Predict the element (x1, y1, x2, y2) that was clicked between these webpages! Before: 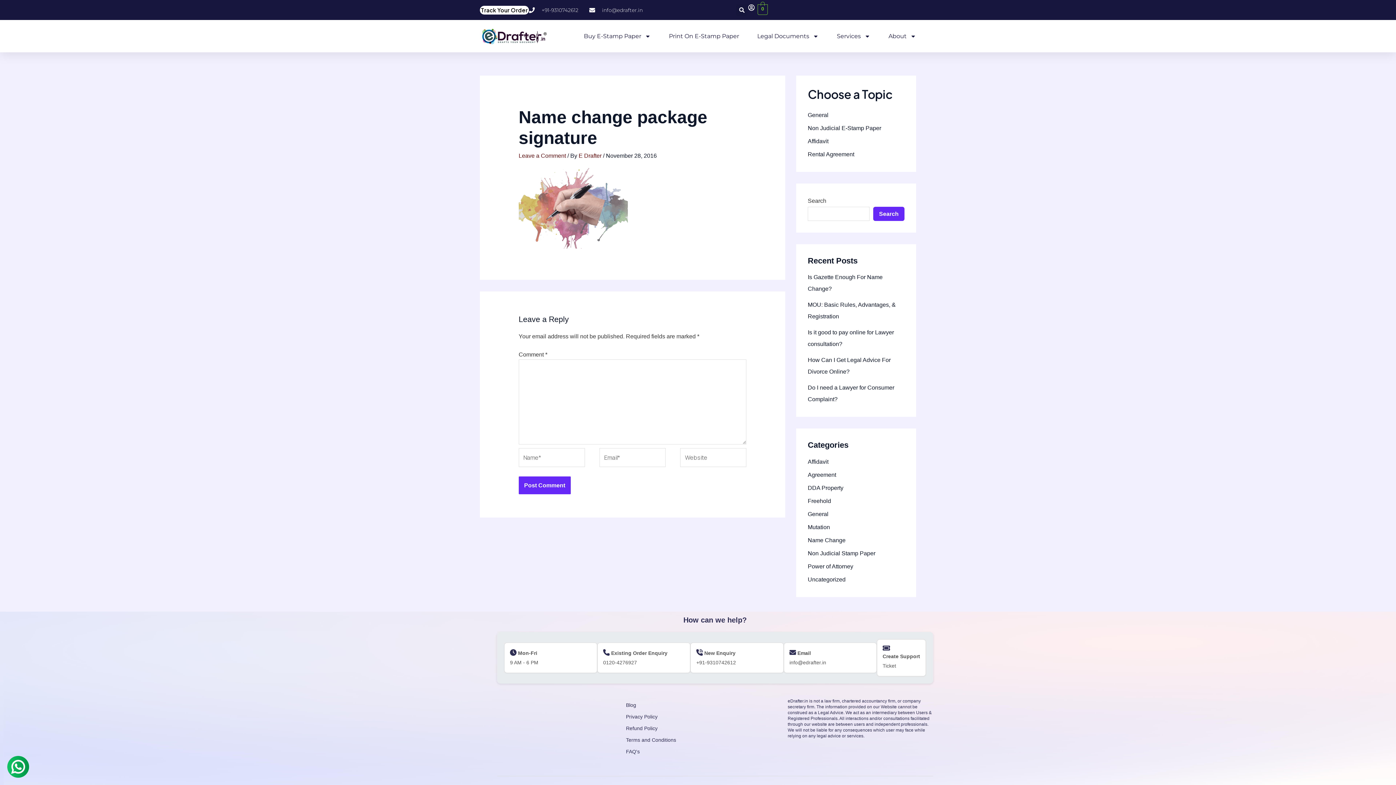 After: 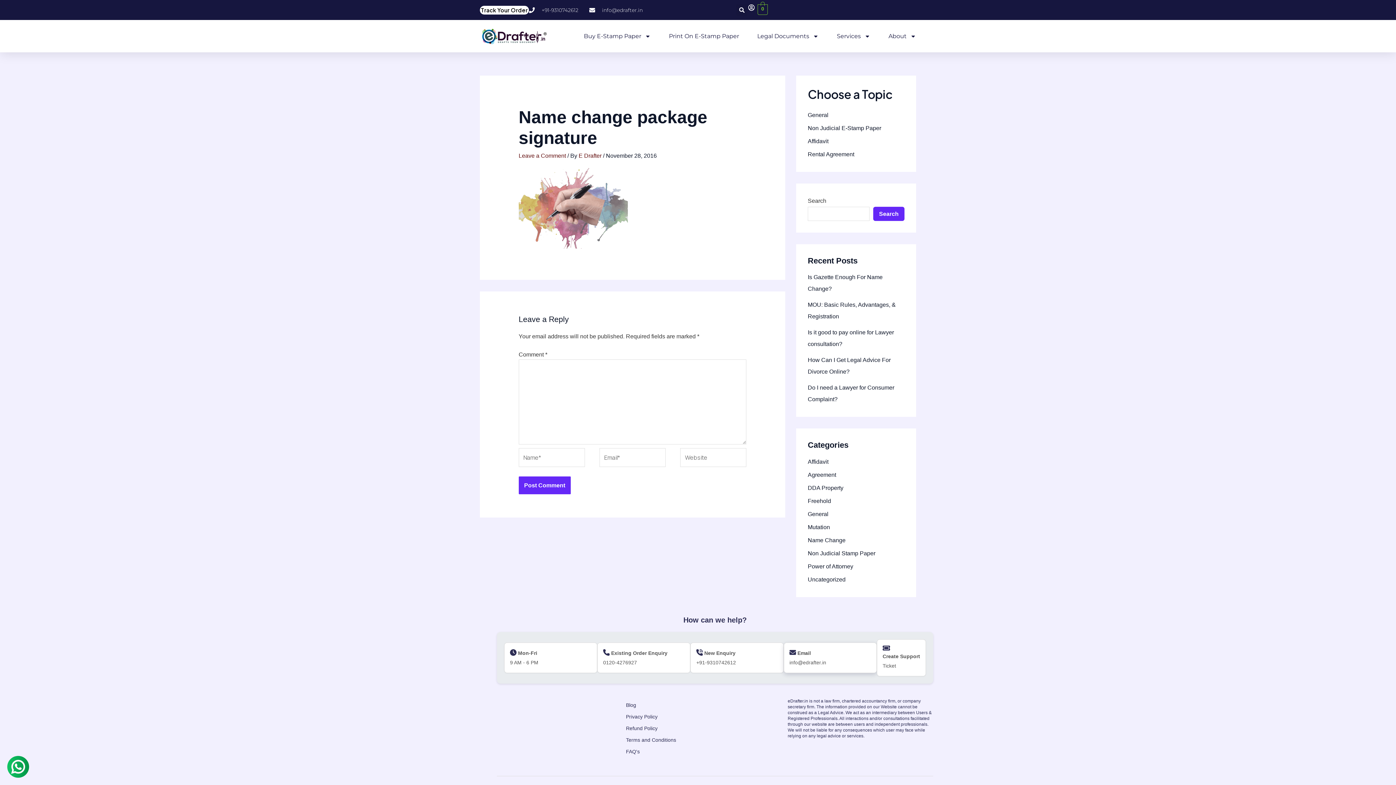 Action: label:  Email
info@edrafter.in bbox: (789, 648, 826, 667)